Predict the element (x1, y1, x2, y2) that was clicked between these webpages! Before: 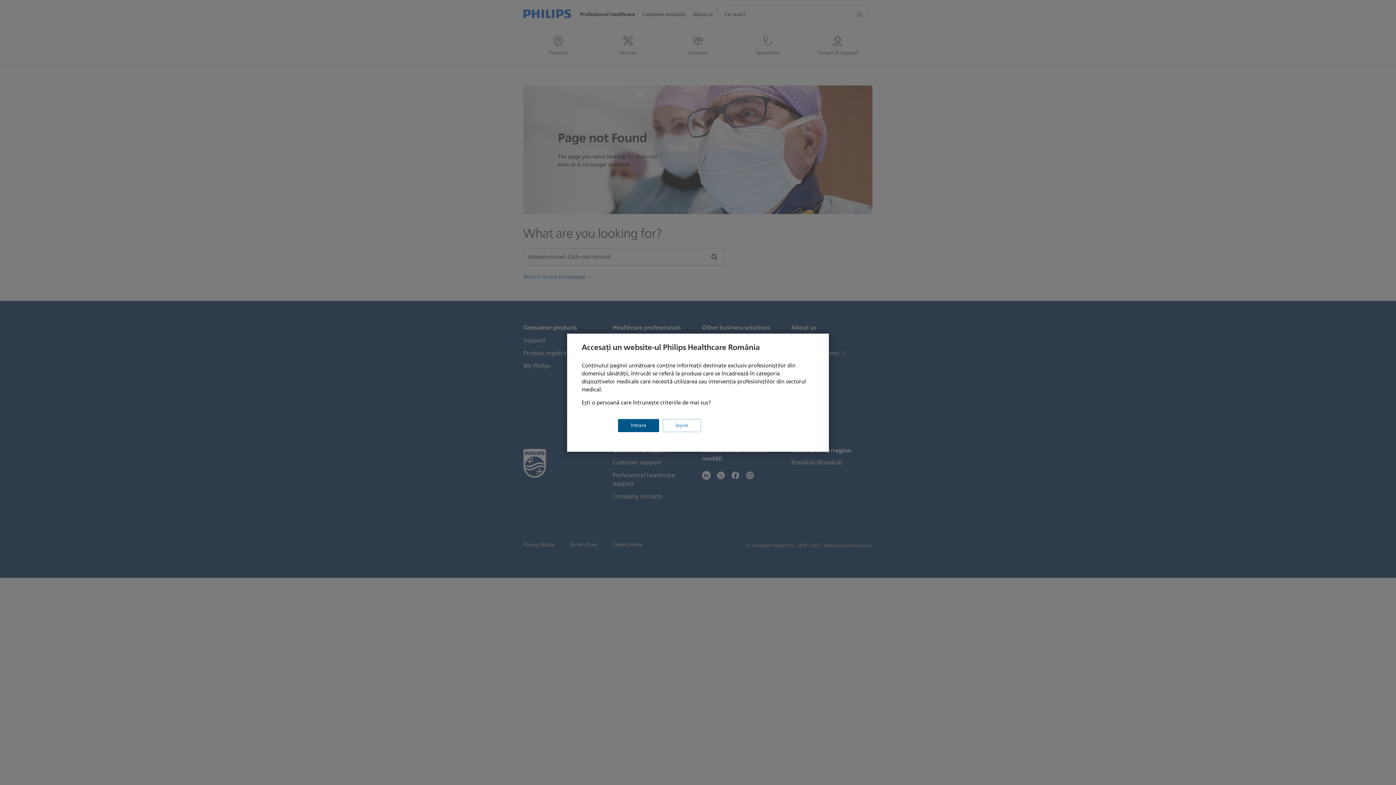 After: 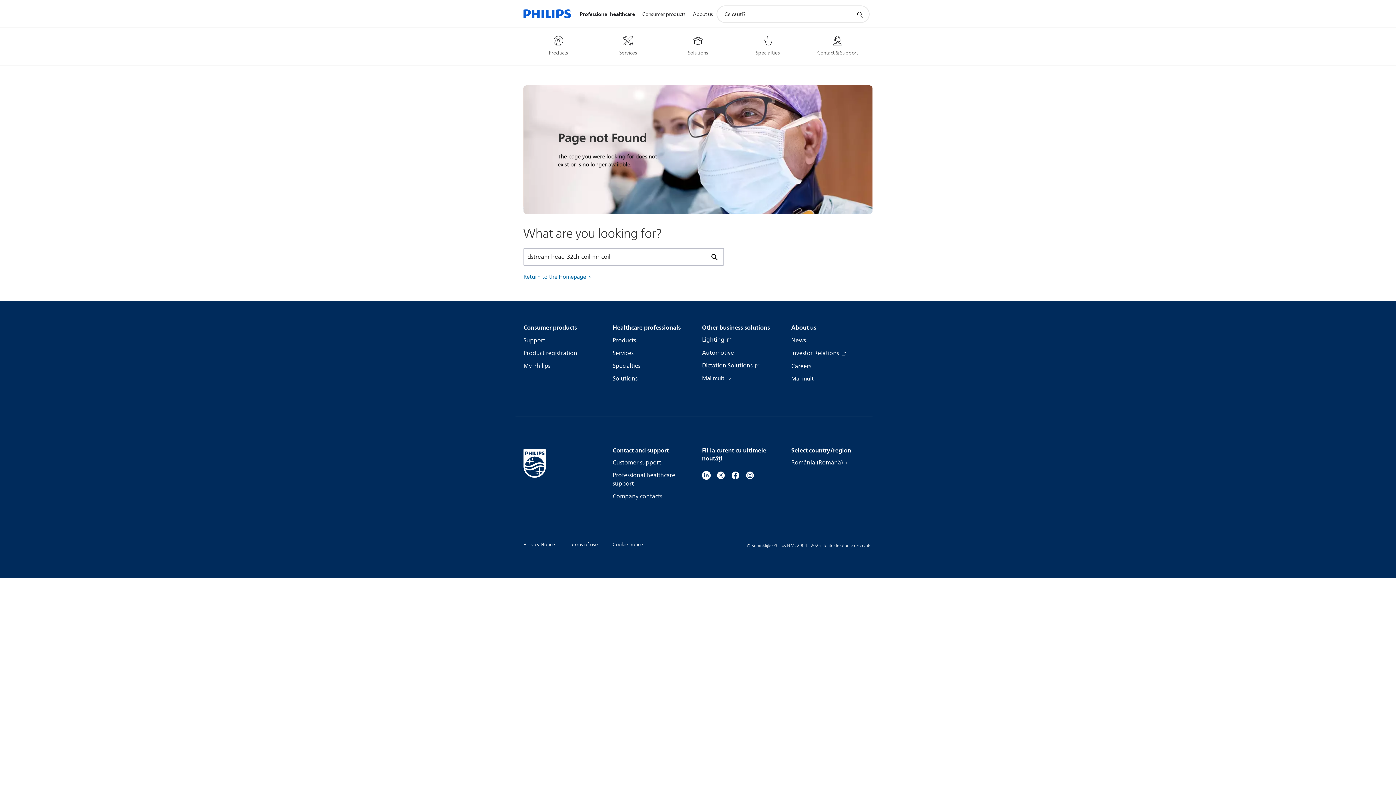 Action: bbox: (618, 419, 659, 432) label: Intrare